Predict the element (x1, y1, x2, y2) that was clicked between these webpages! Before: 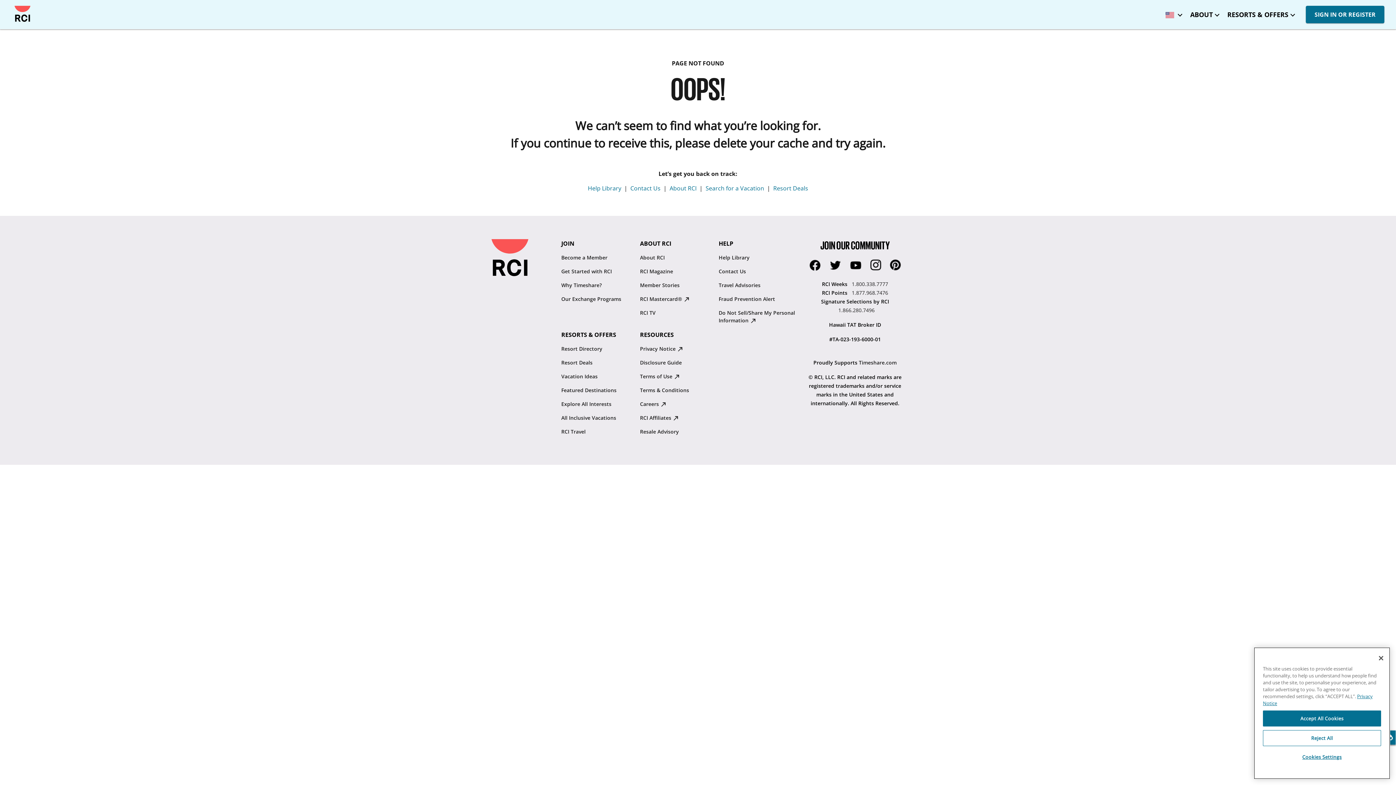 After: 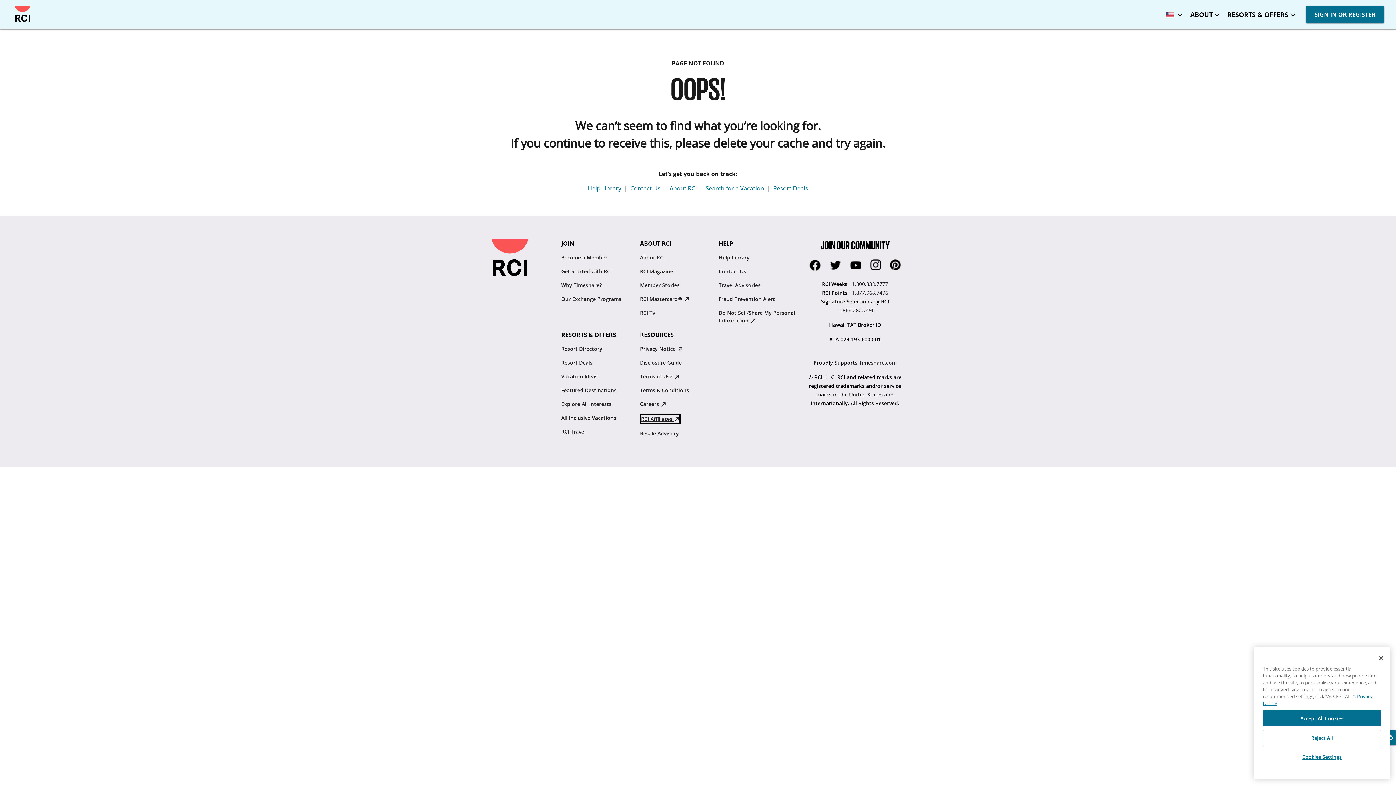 Action: label: RCI Affiliates : opens in new tab bbox: (640, 414, 678, 421)